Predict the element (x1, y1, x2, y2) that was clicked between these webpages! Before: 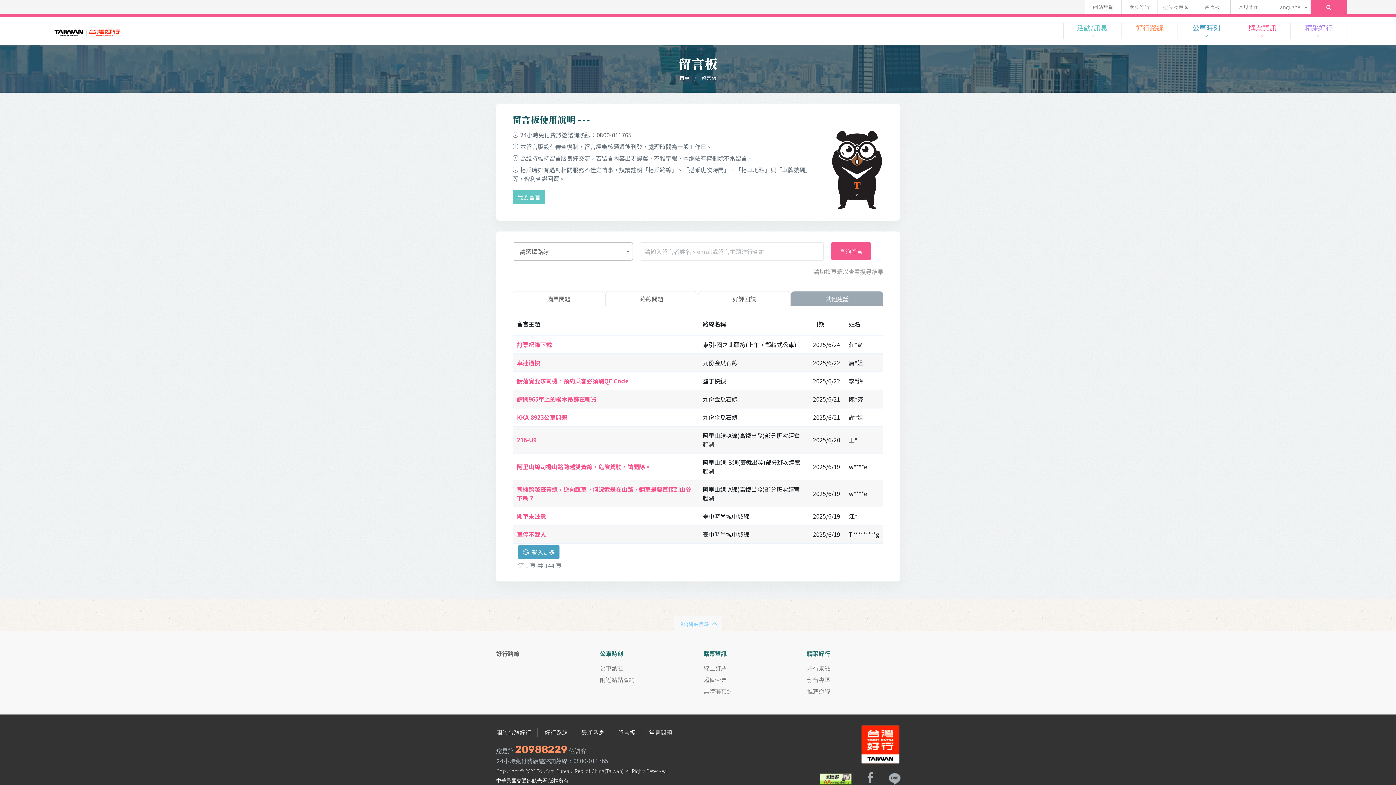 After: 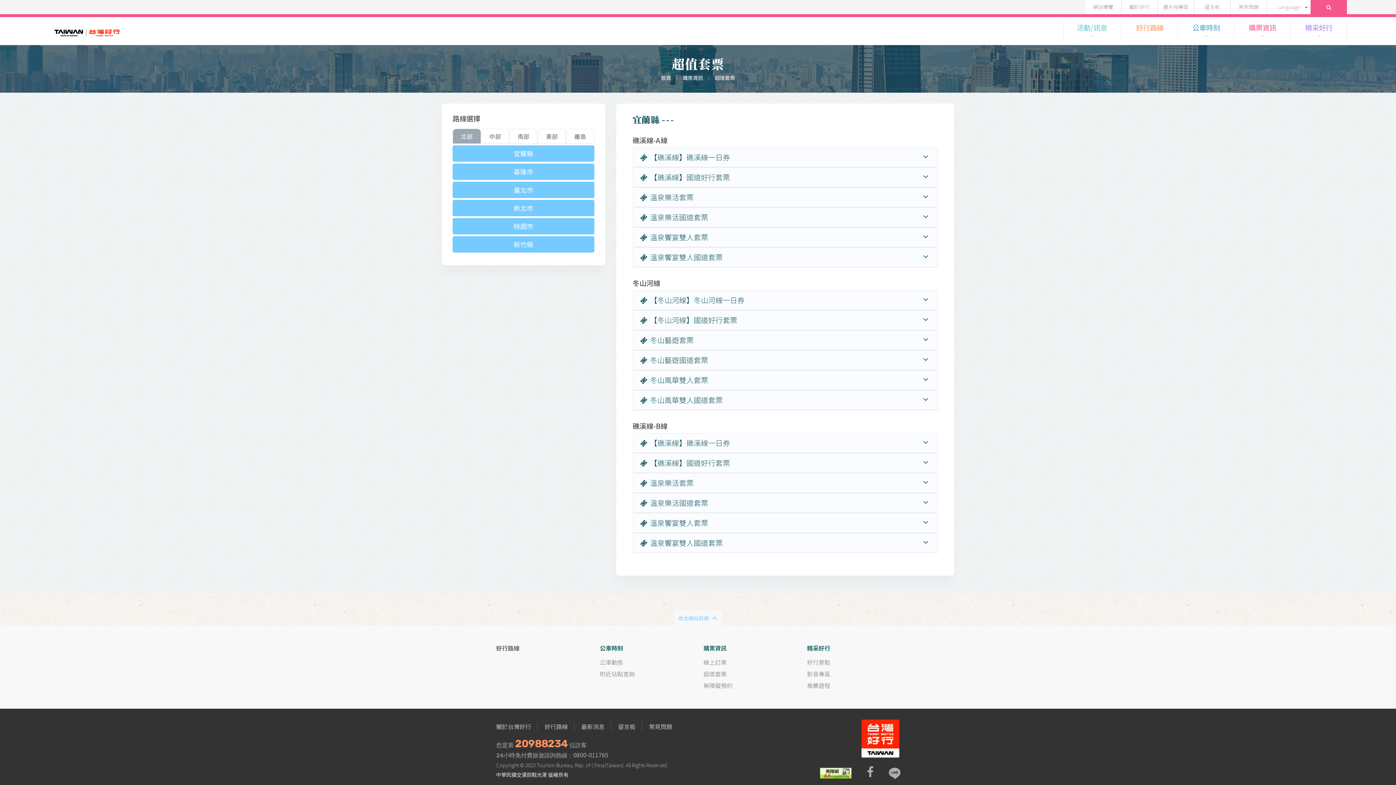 Action: bbox: (703, 675, 726, 684) label: 超值套票